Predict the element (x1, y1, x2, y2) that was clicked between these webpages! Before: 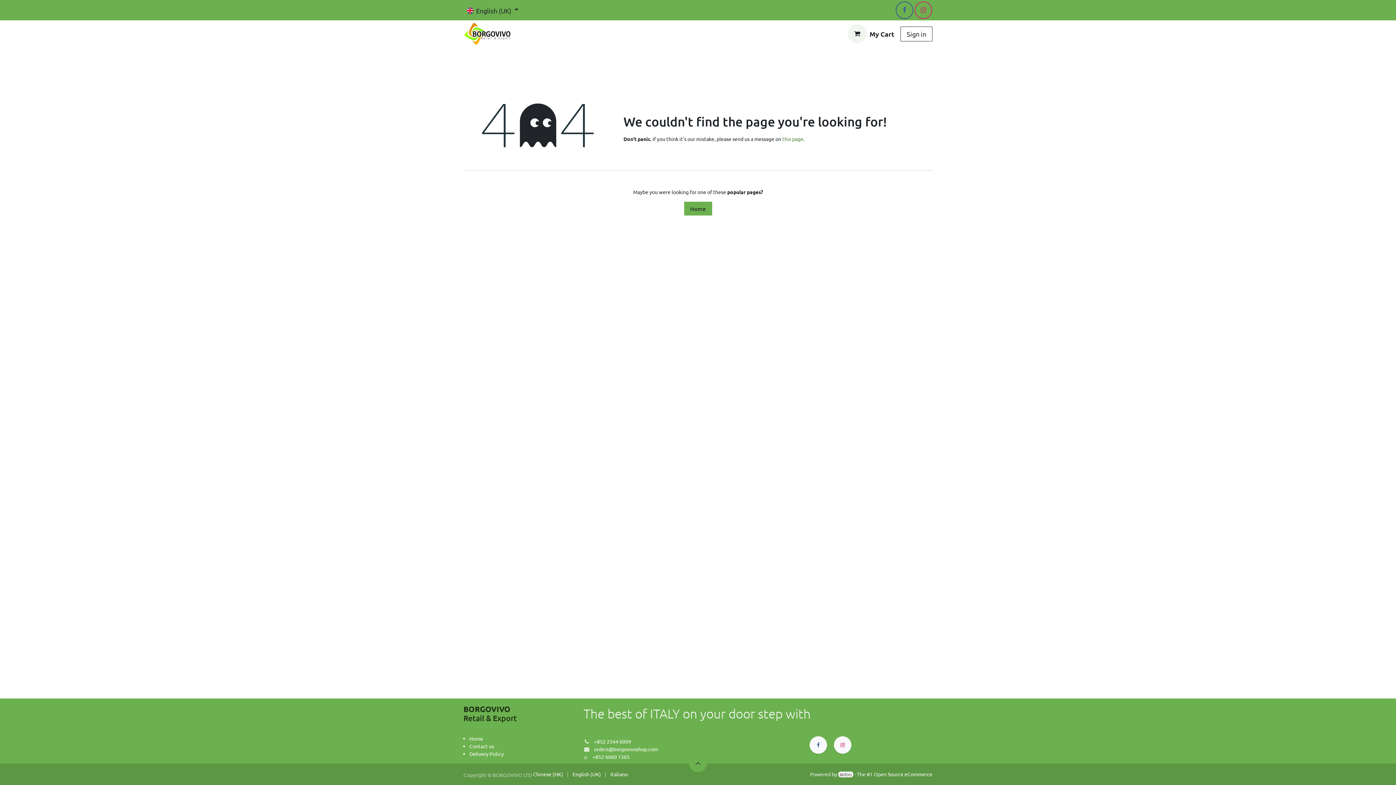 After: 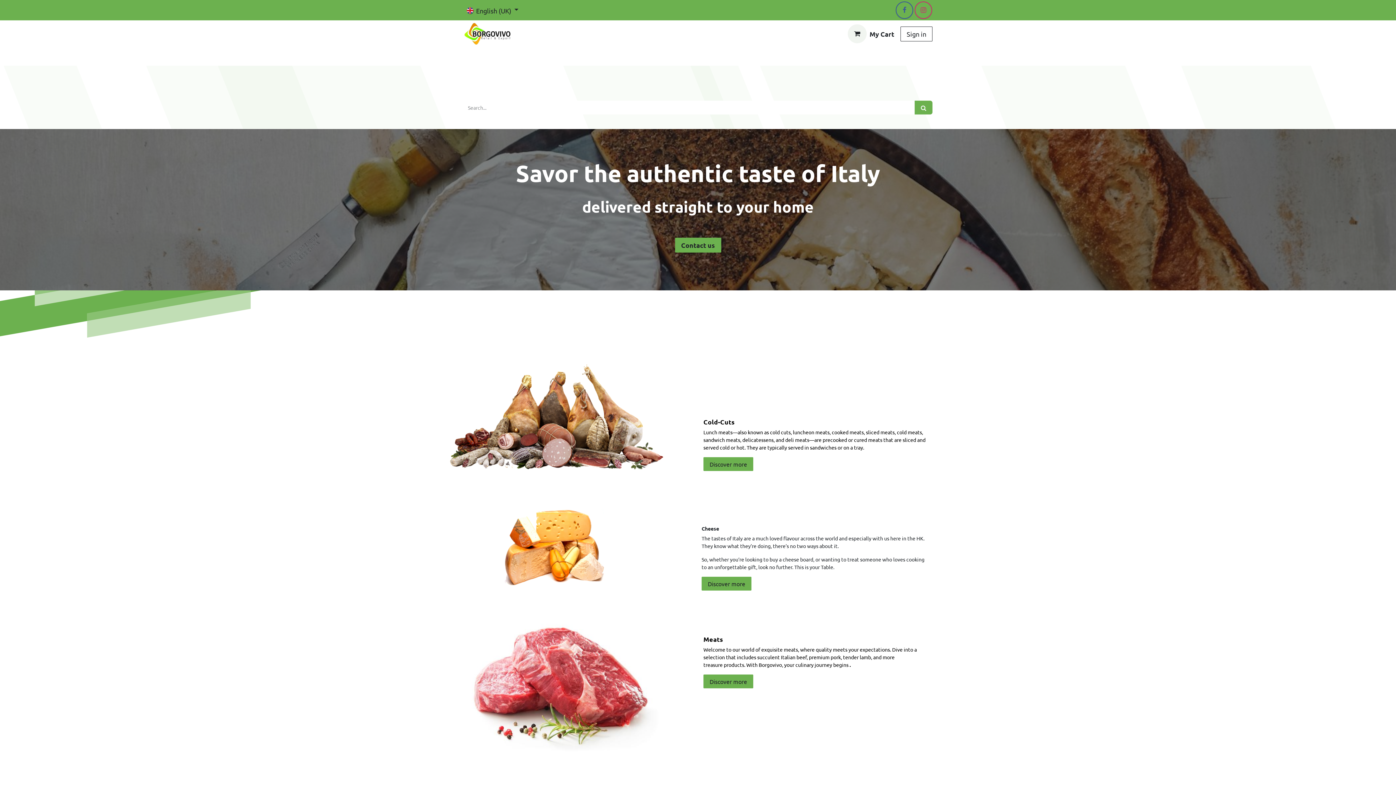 Action: label: Home bbox: (684, 201, 712, 215)